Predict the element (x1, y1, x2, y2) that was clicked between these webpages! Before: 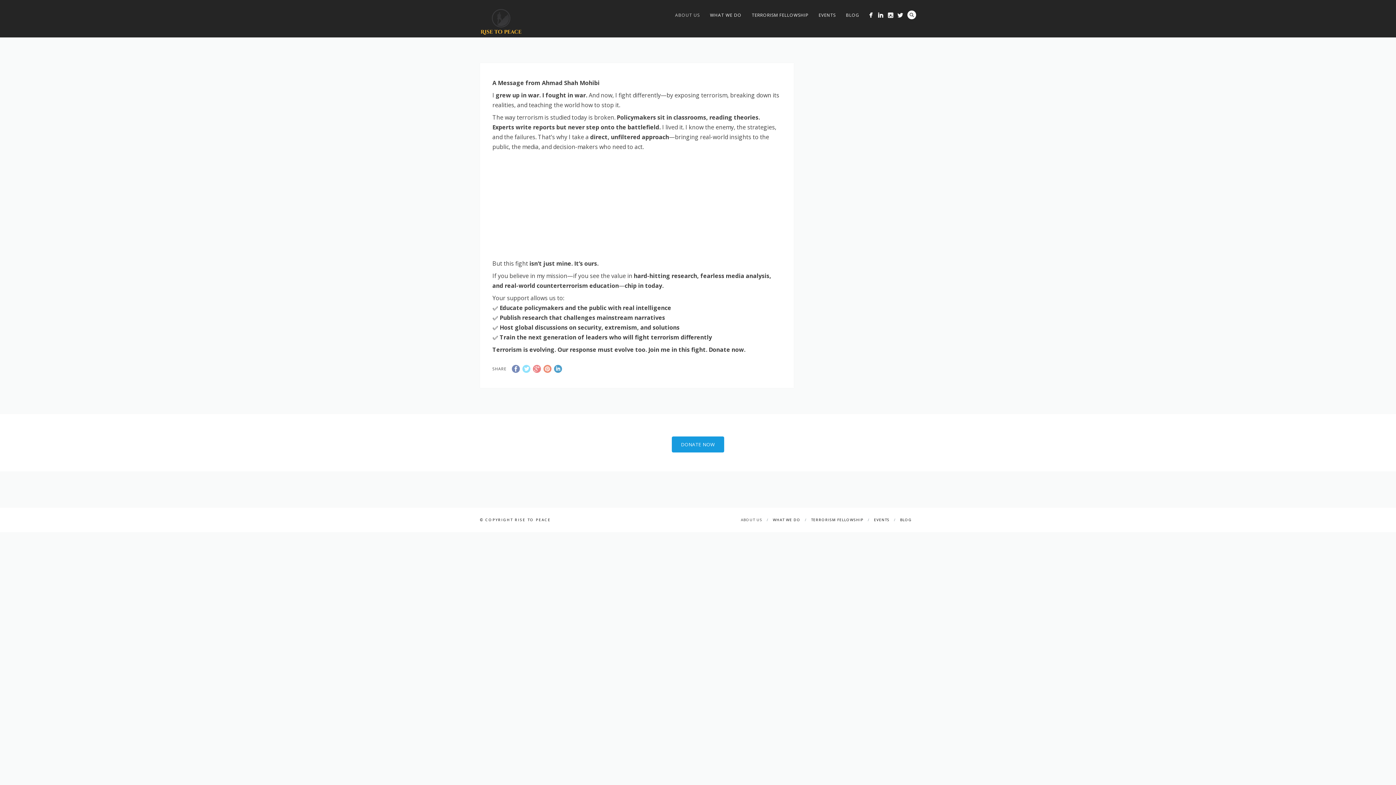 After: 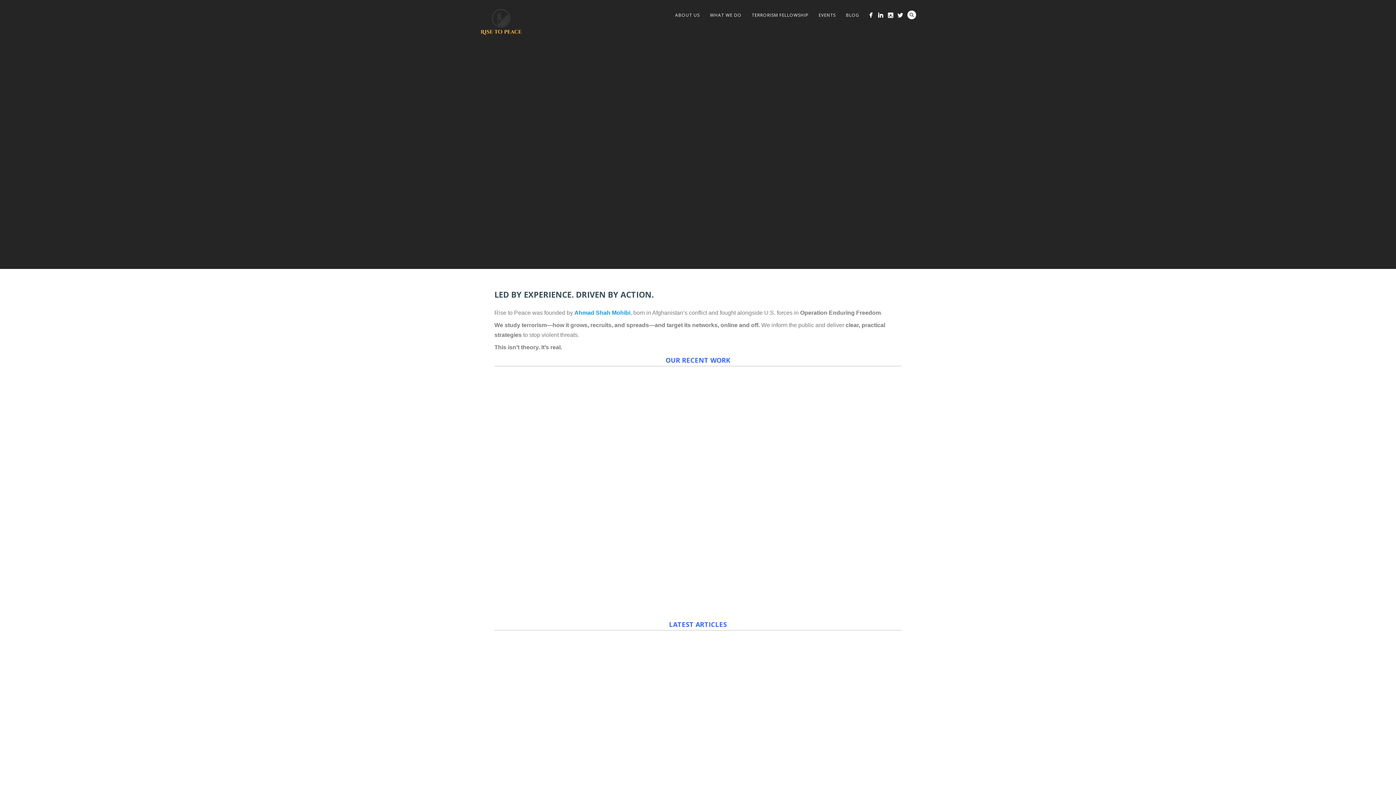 Action: bbox: (480, 8, 521, 35)